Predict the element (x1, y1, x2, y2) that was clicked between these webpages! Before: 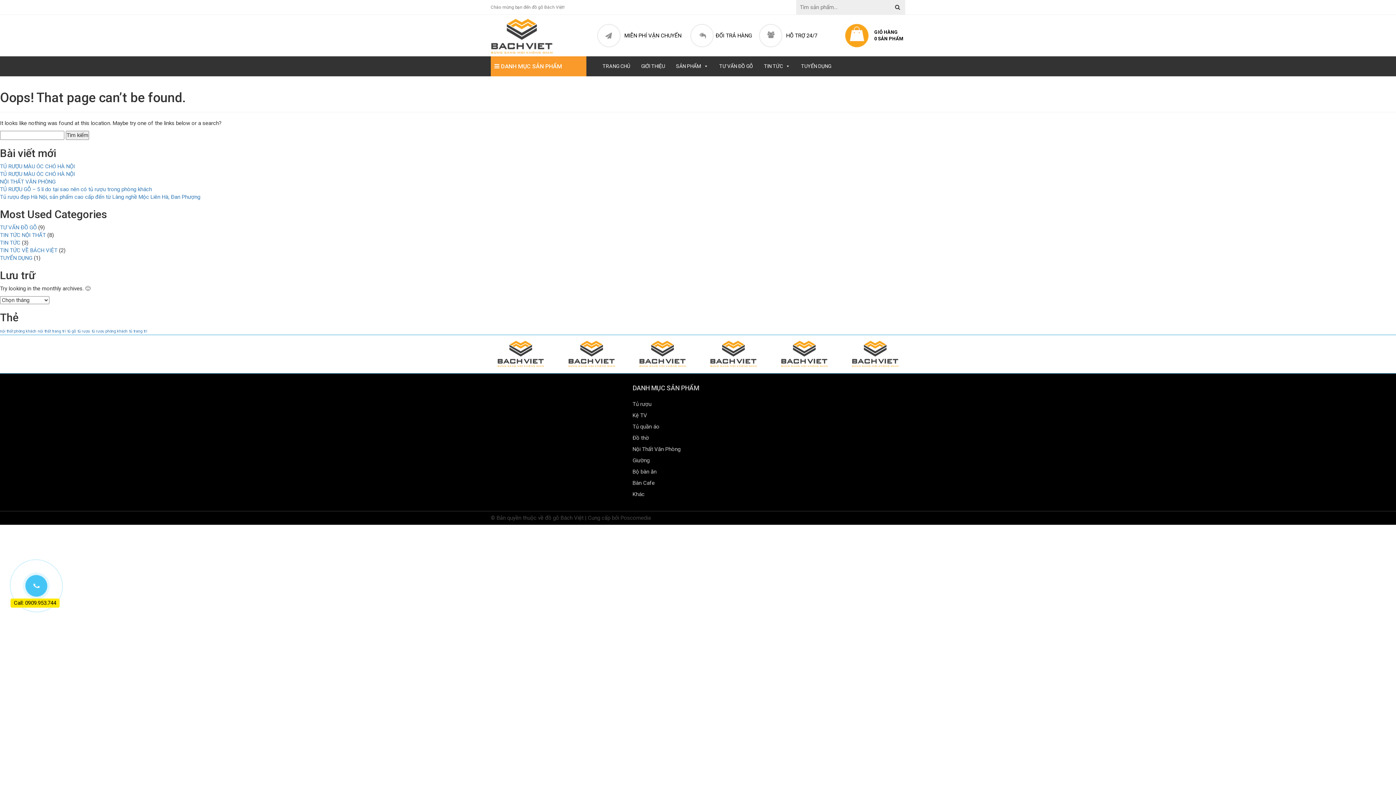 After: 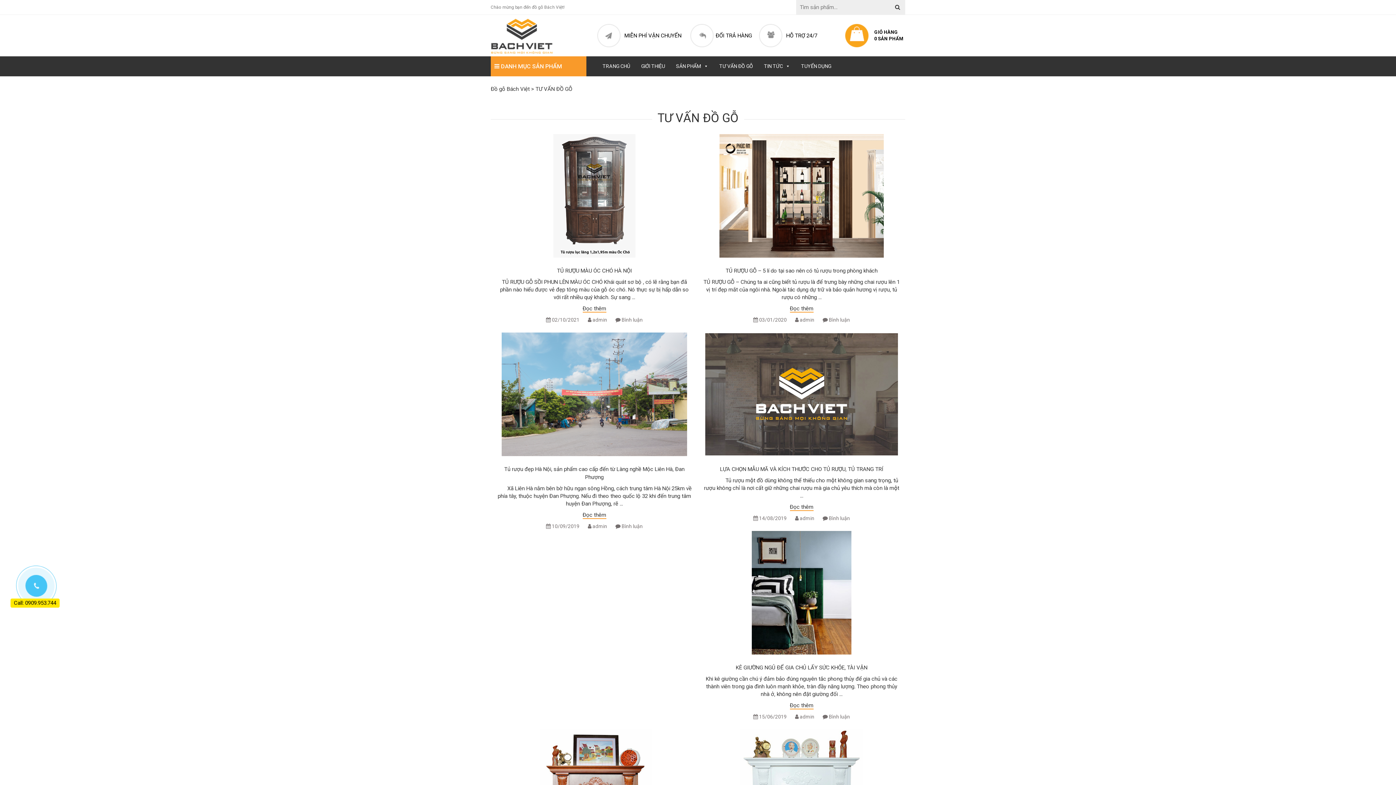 Action: label: TƯ VẤN ĐỒ GỖ bbox: (714, 56, 758, 76)